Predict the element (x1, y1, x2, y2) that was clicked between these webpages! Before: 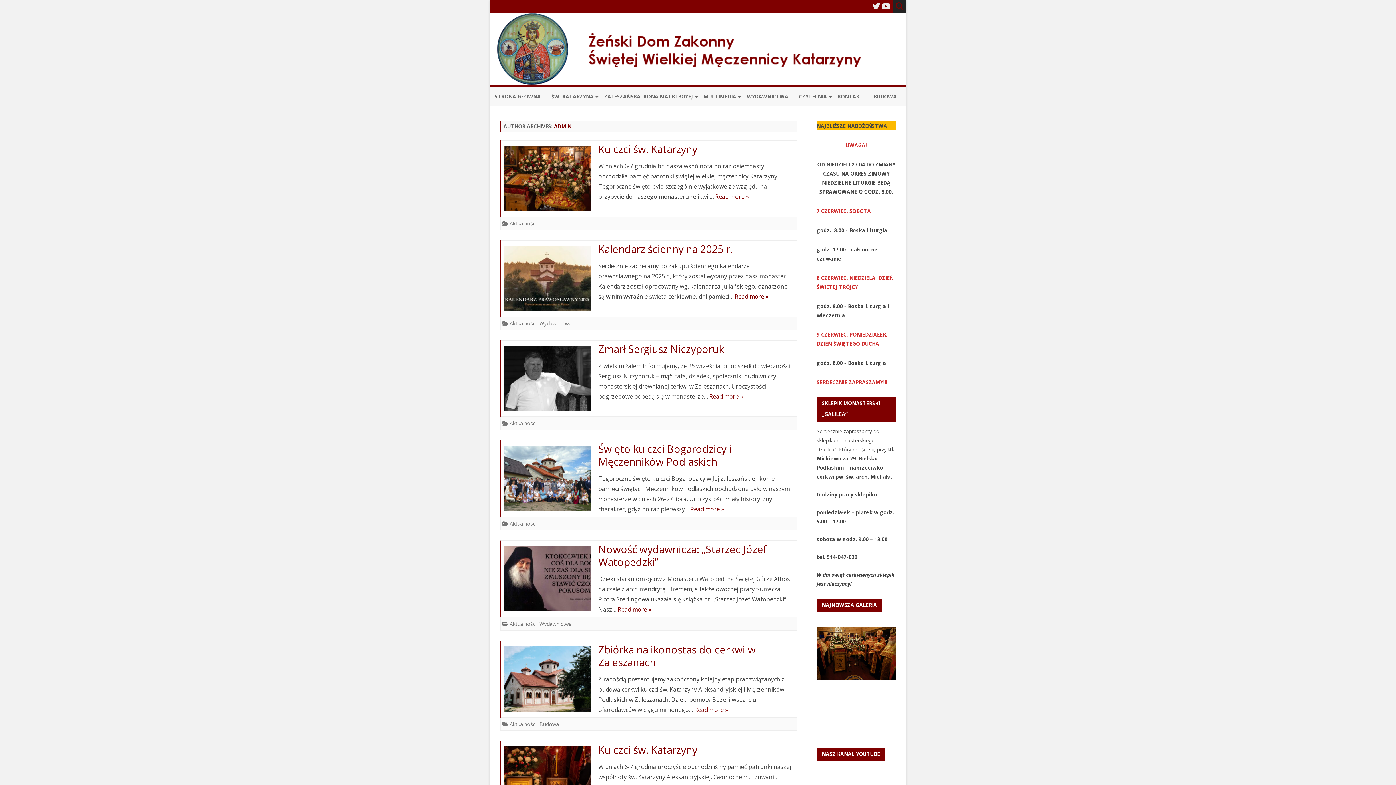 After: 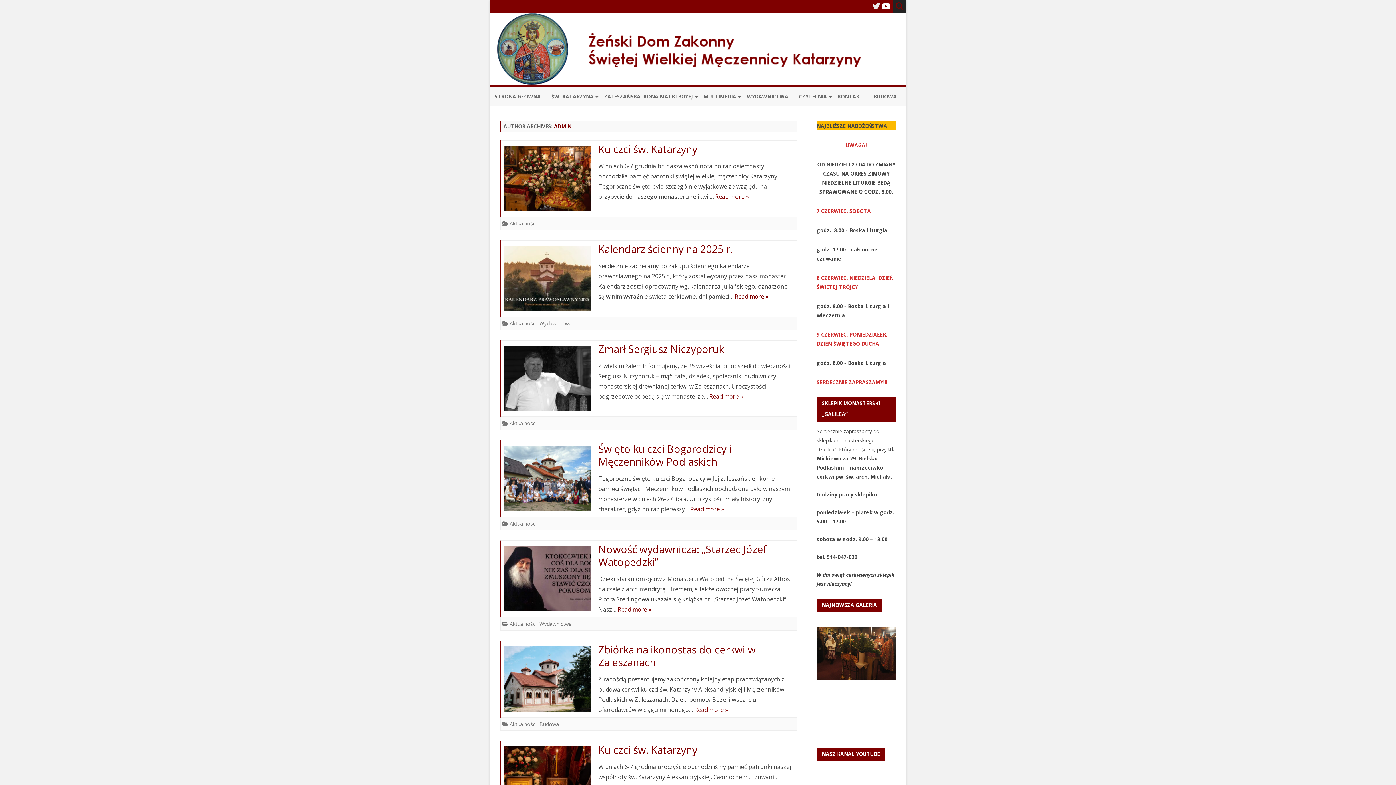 Action: bbox: (882, 1, 890, 11)